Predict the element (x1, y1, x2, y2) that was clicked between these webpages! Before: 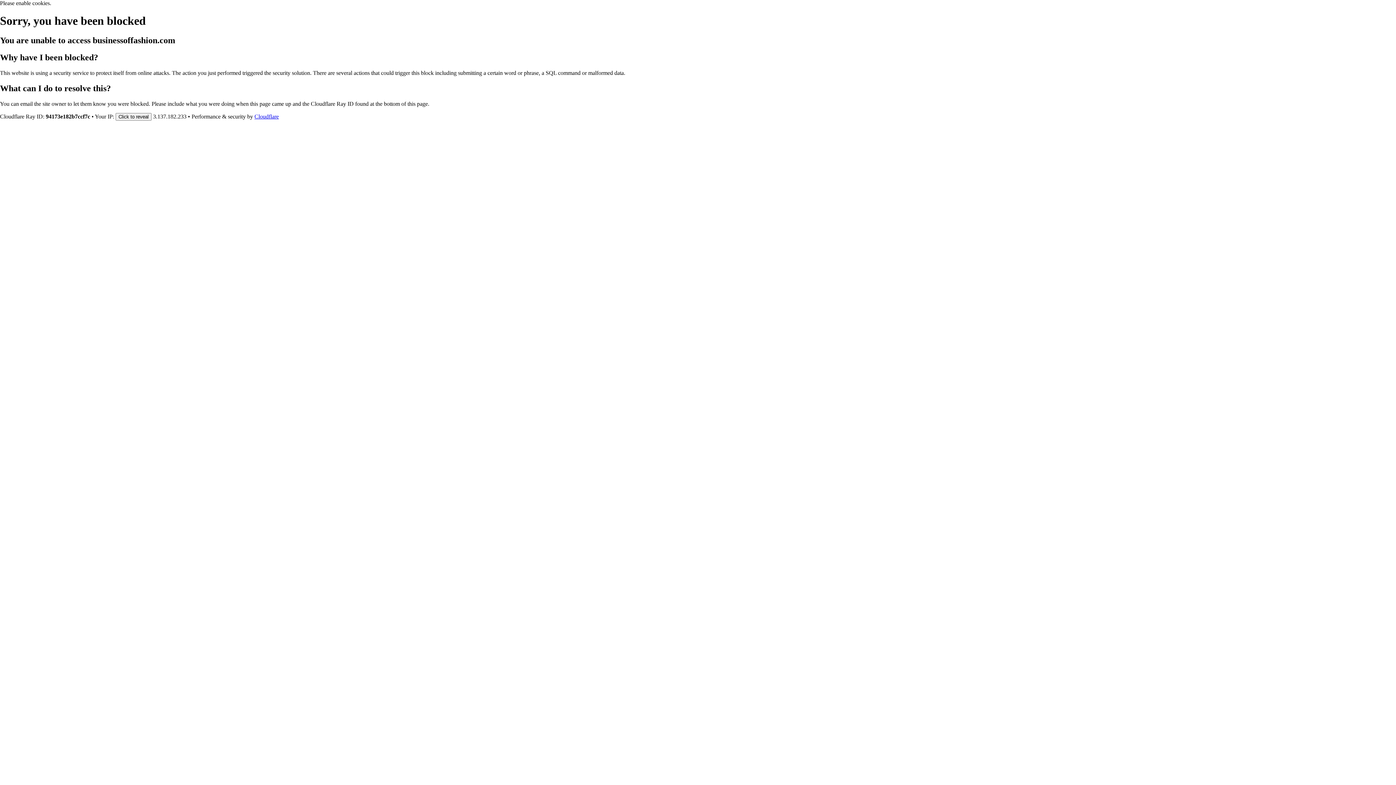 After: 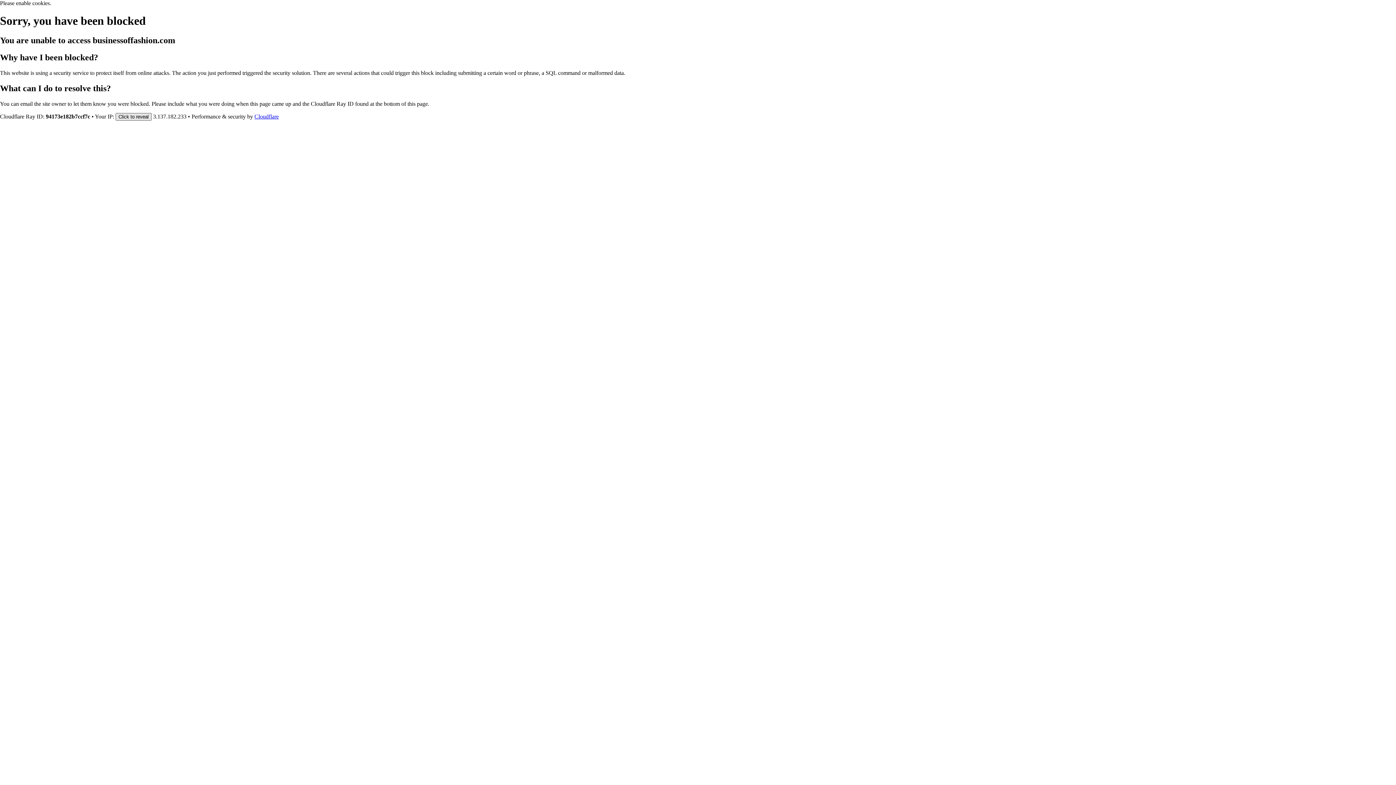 Action: bbox: (115, 112, 151, 120) label: Click to reveal